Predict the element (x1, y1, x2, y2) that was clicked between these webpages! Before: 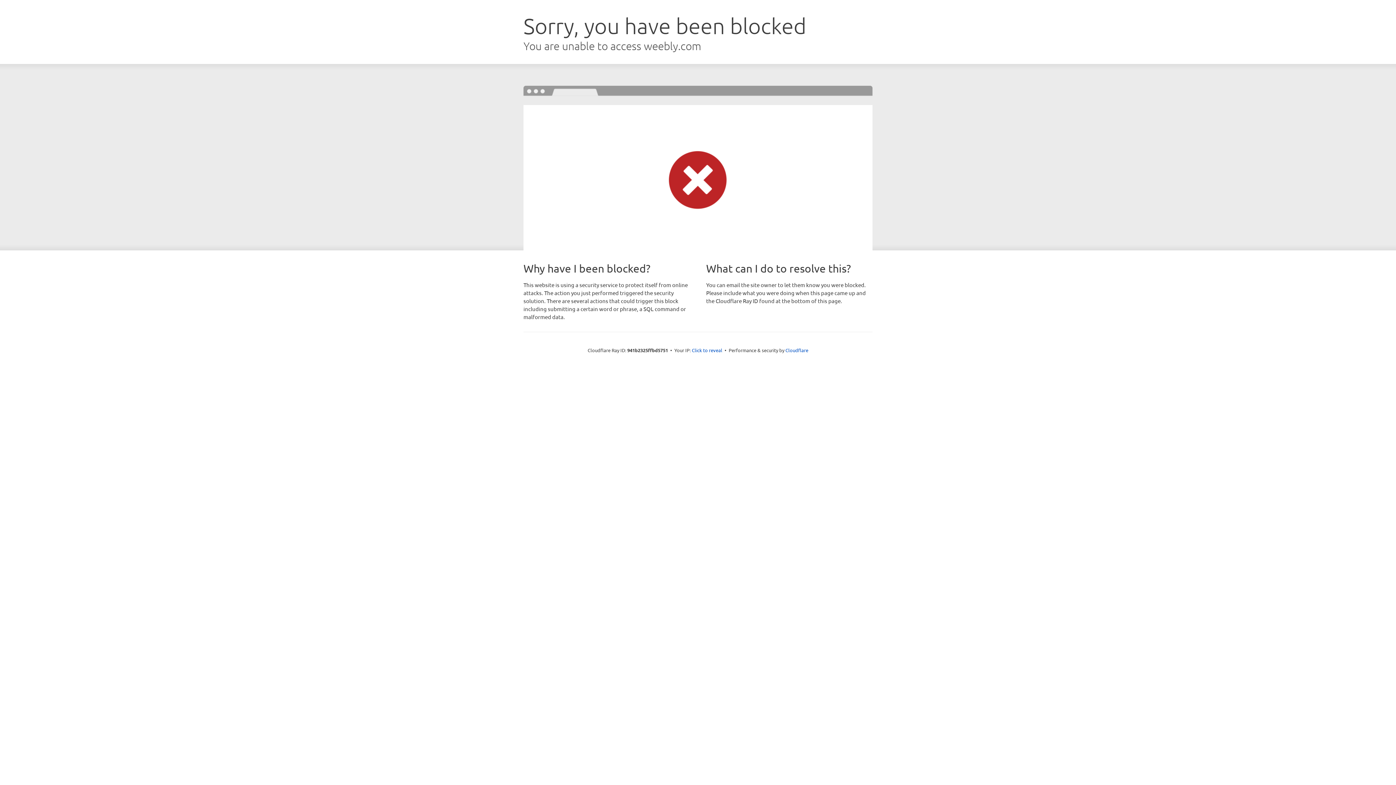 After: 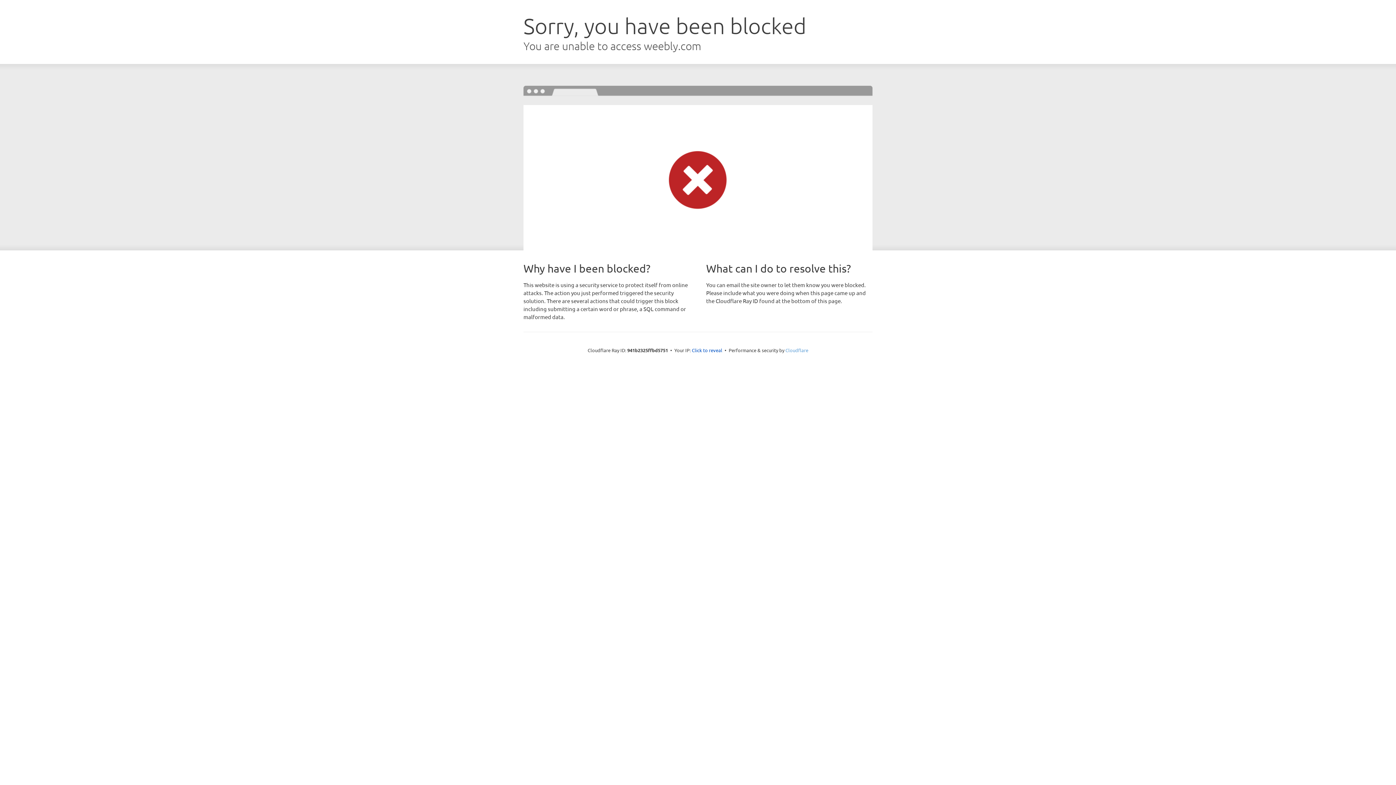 Action: bbox: (785, 347, 808, 353) label: Cloudflare